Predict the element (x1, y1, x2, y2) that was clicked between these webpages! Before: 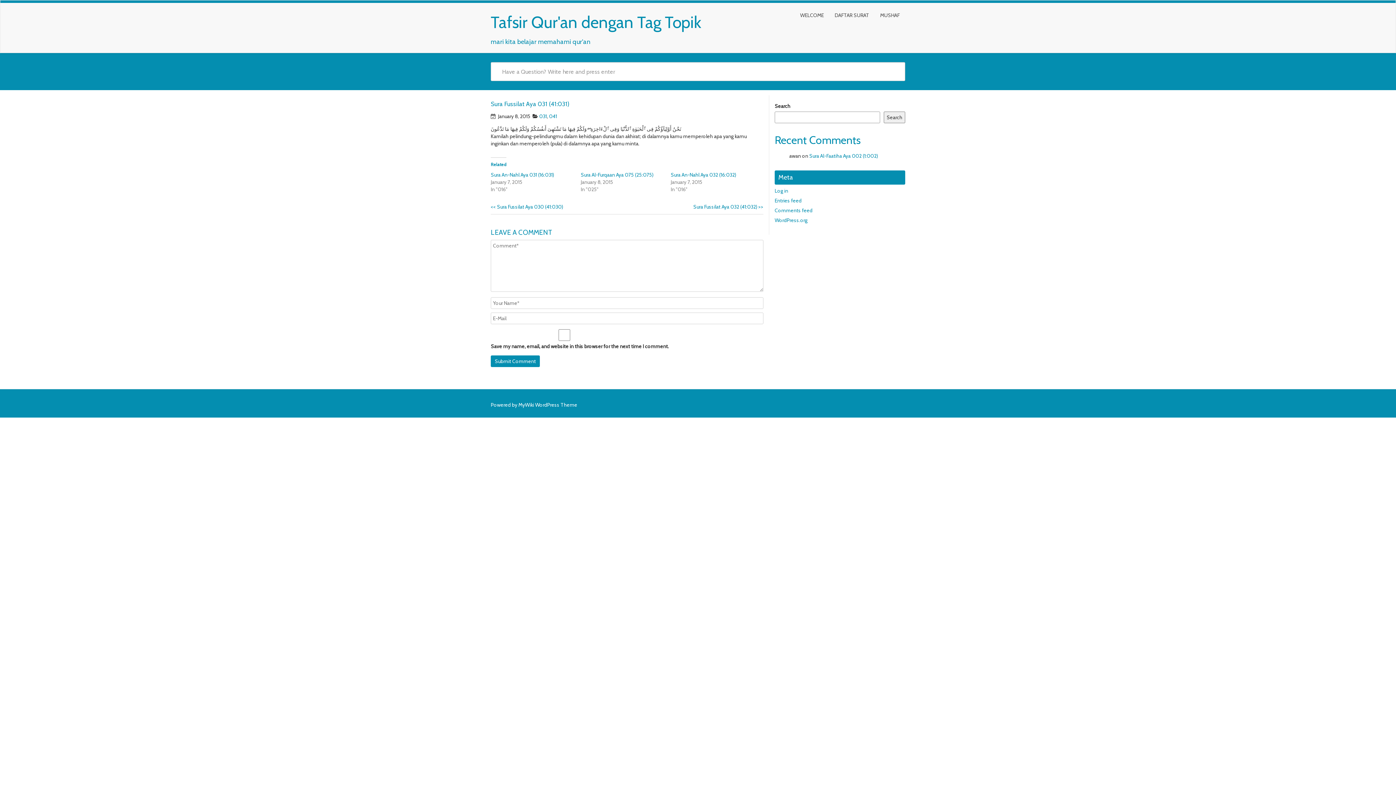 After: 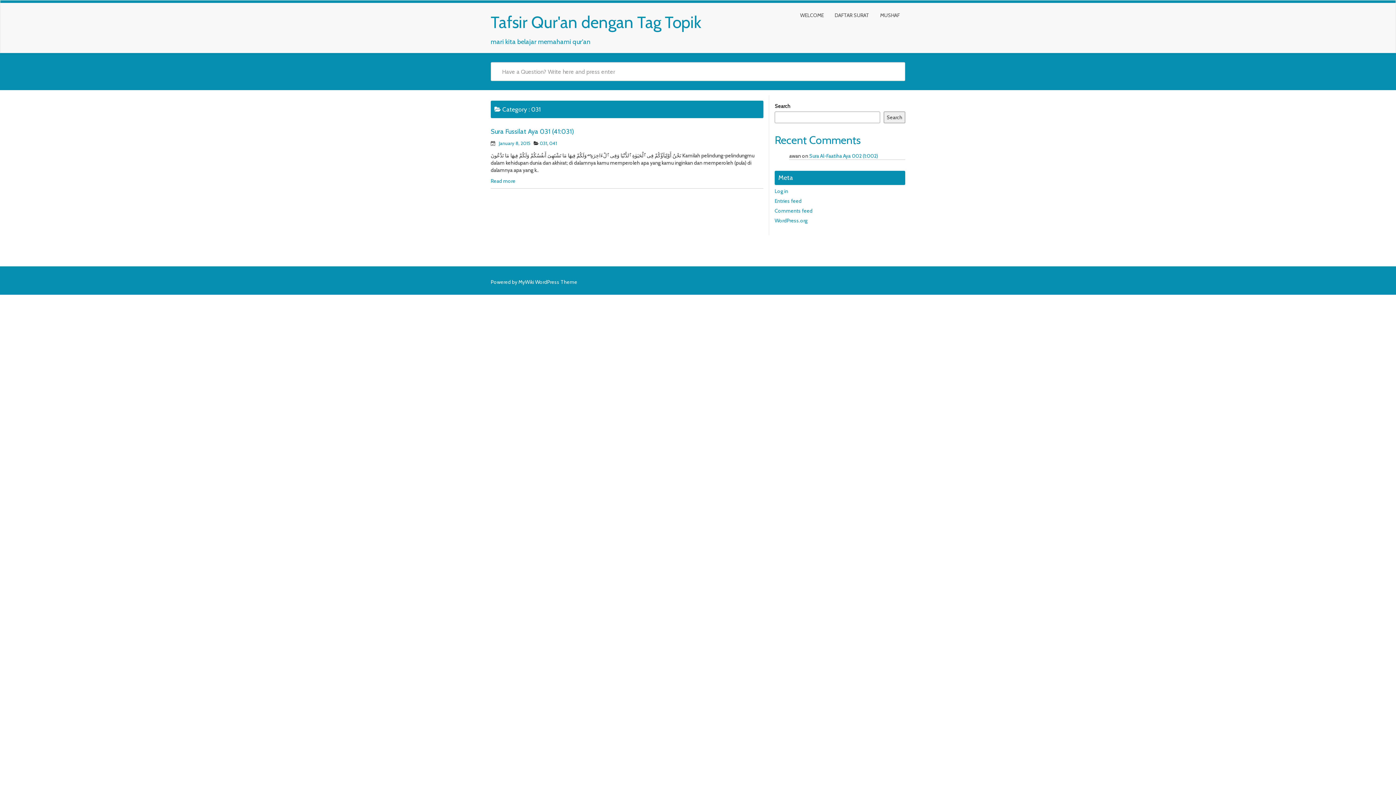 Action: bbox: (539, 113, 546, 119) label: 031